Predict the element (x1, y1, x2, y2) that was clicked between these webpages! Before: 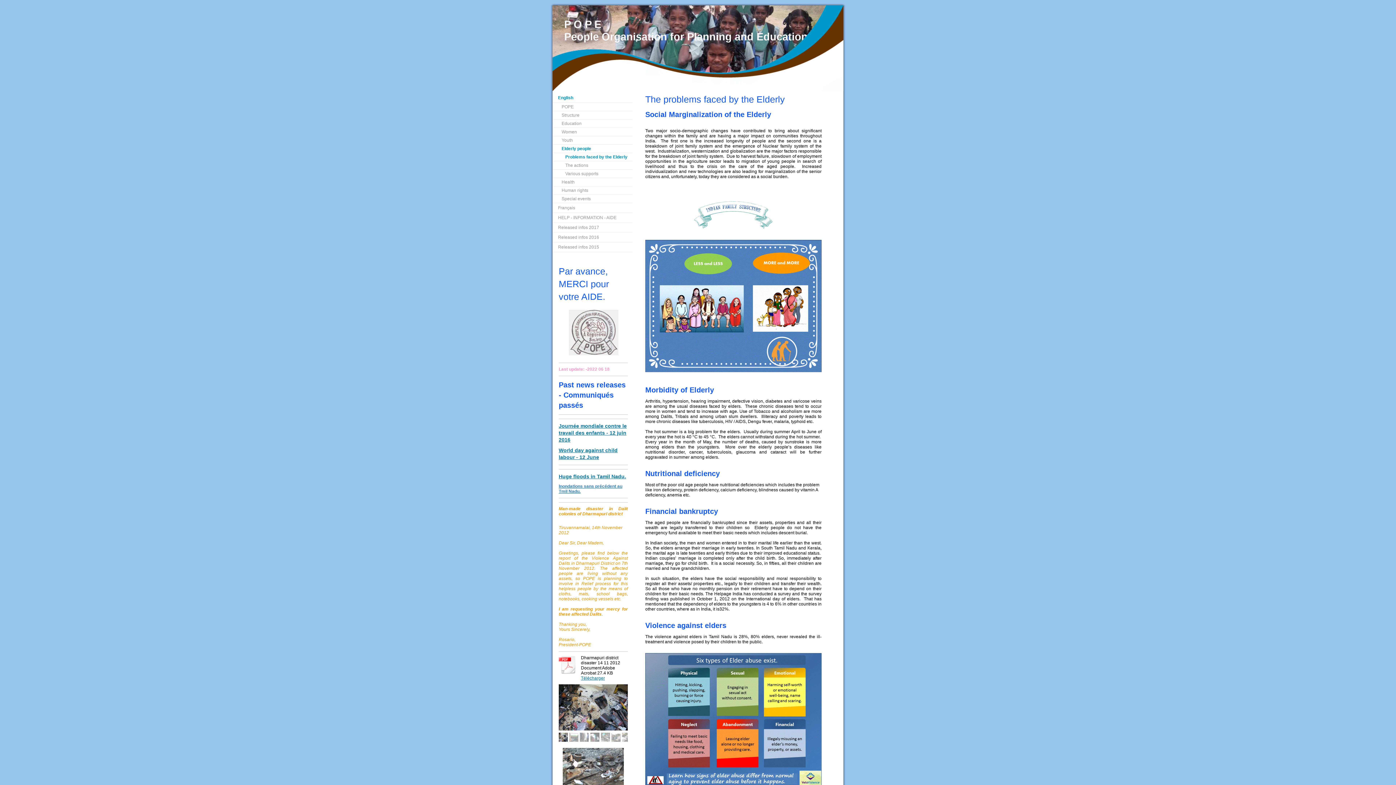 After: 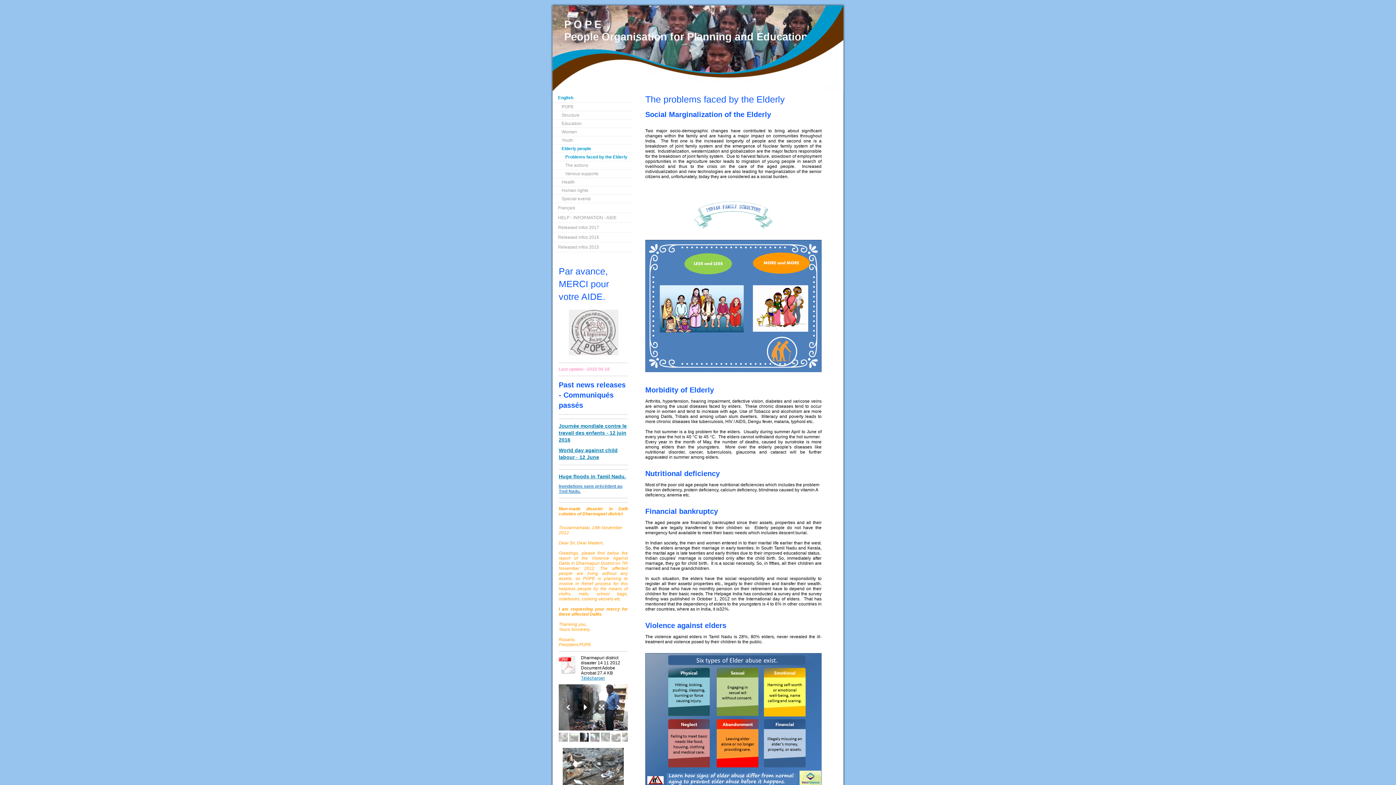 Action: bbox: (580, 733, 589, 742)